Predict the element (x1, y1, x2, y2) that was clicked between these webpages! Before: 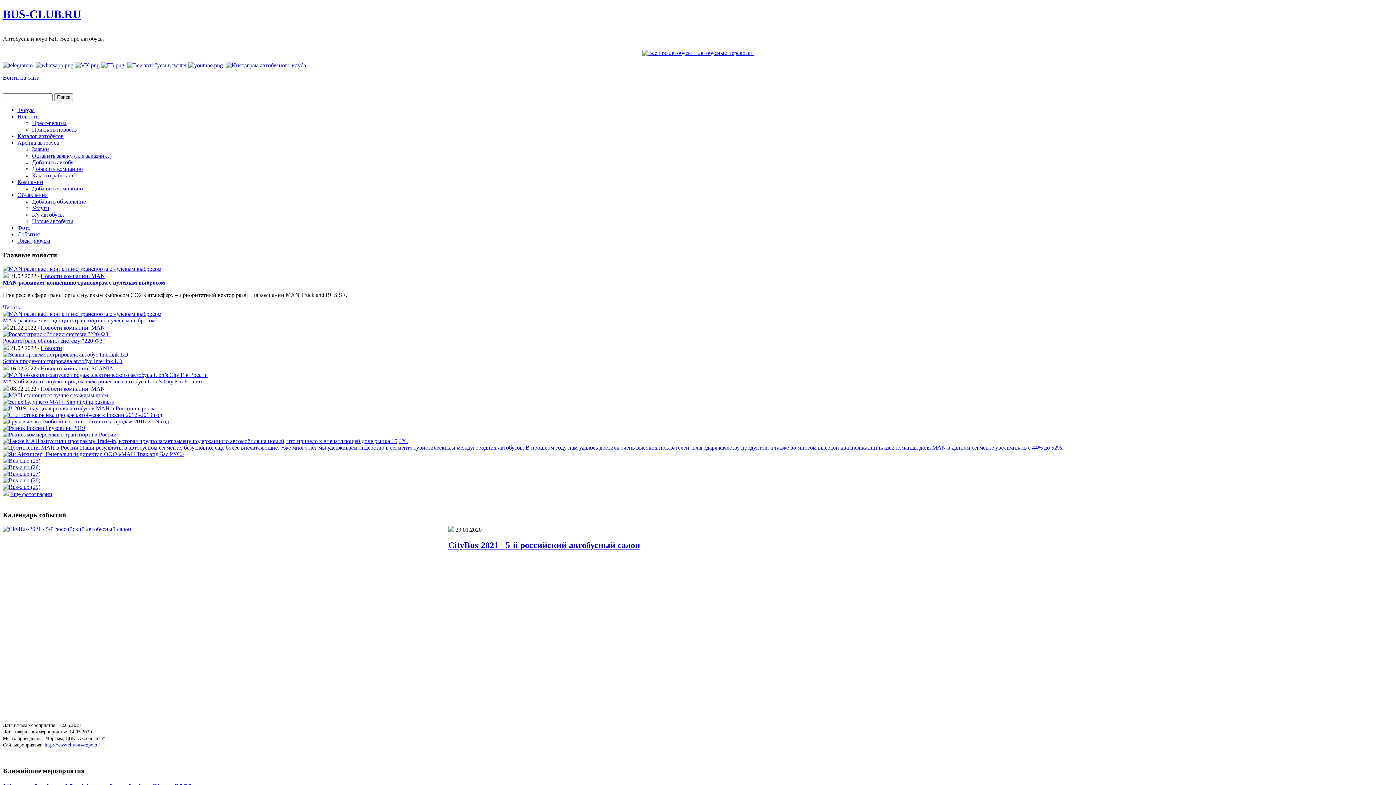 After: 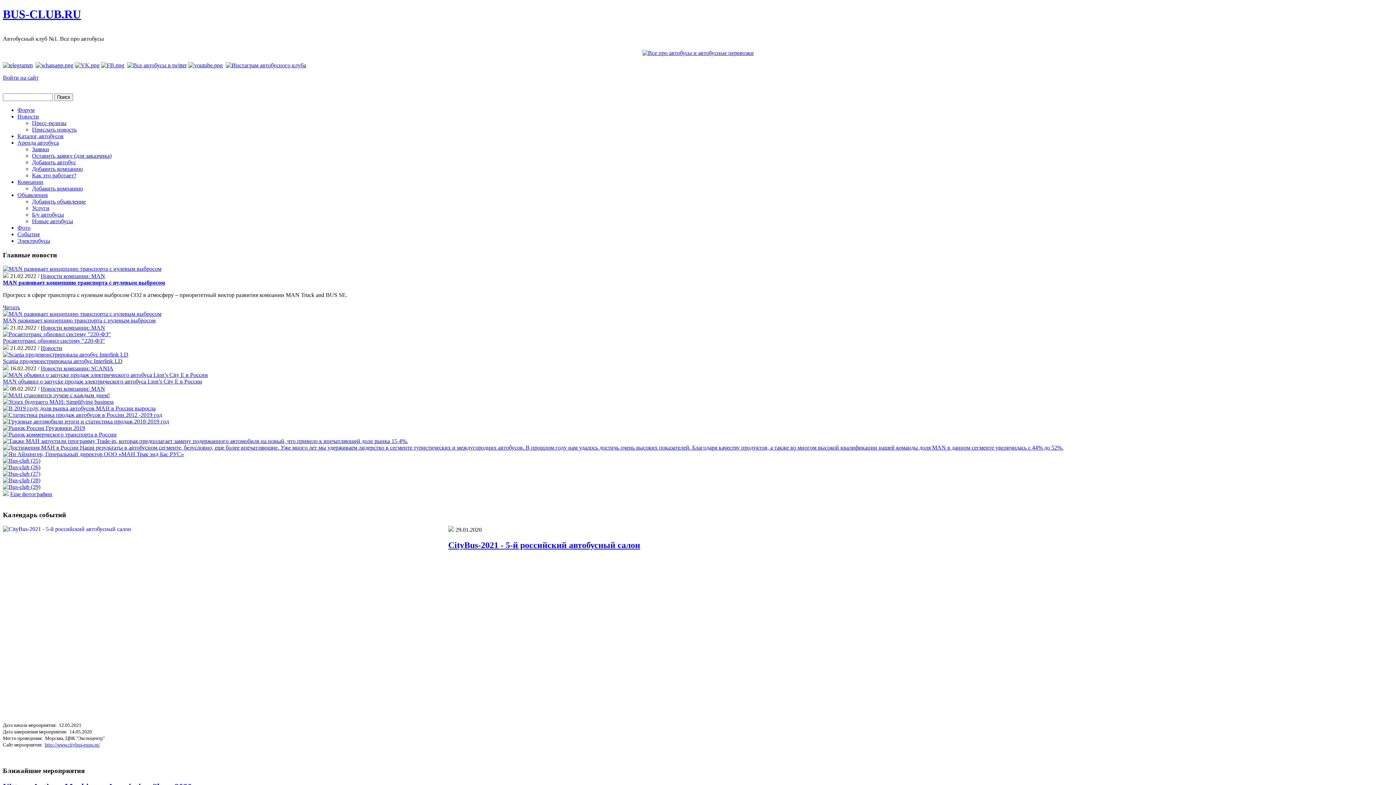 Action: bbox: (2, 265, 161, 272)